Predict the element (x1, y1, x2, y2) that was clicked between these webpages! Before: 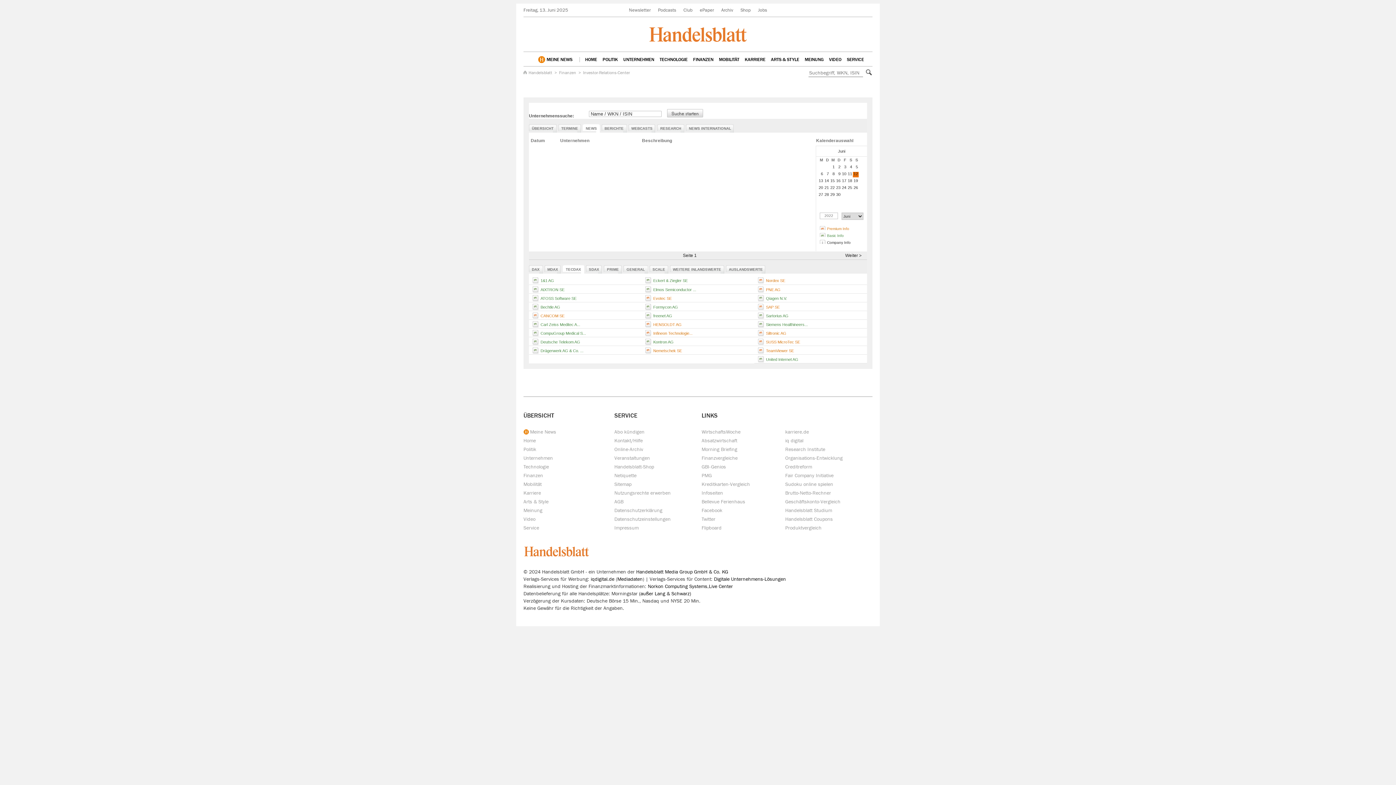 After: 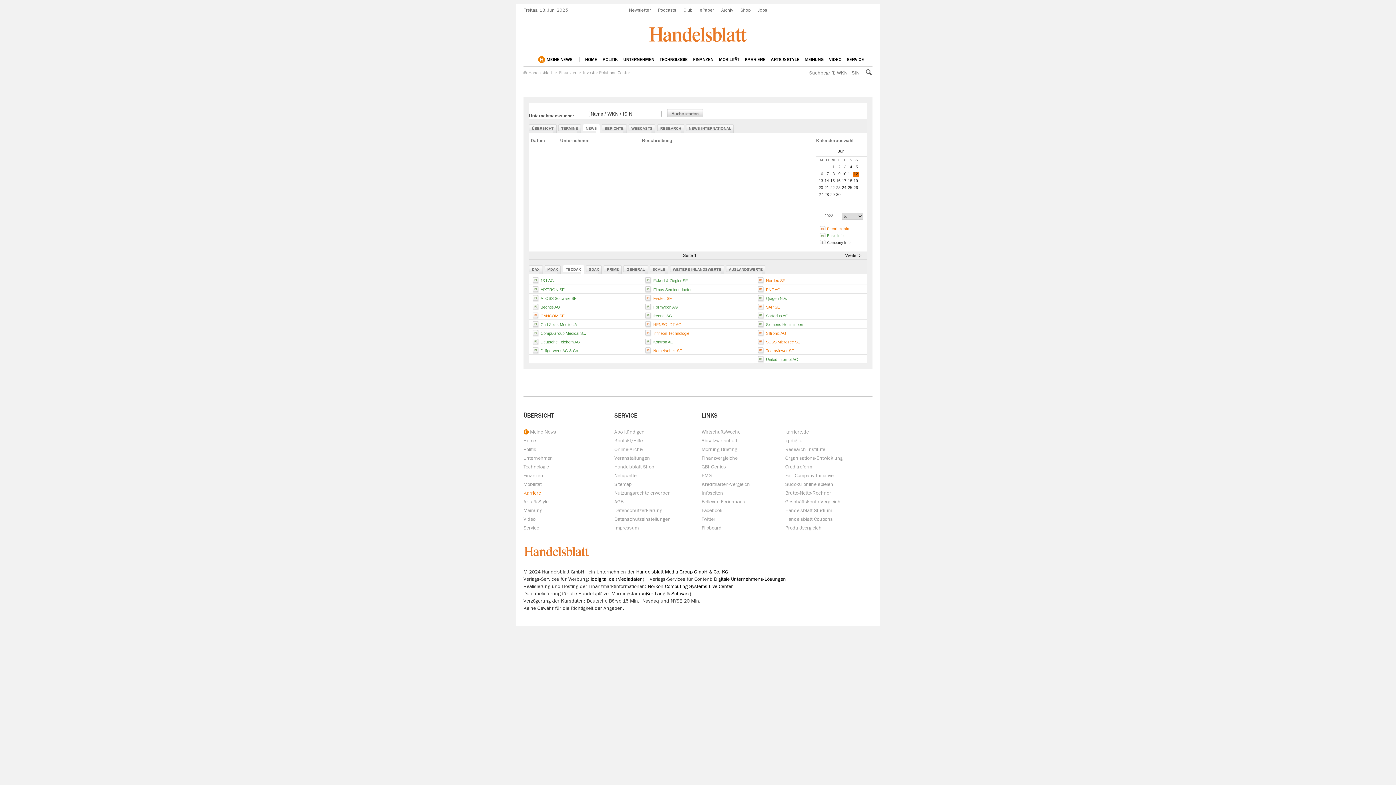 Action: bbox: (523, 490, 541, 495) label: Karriere